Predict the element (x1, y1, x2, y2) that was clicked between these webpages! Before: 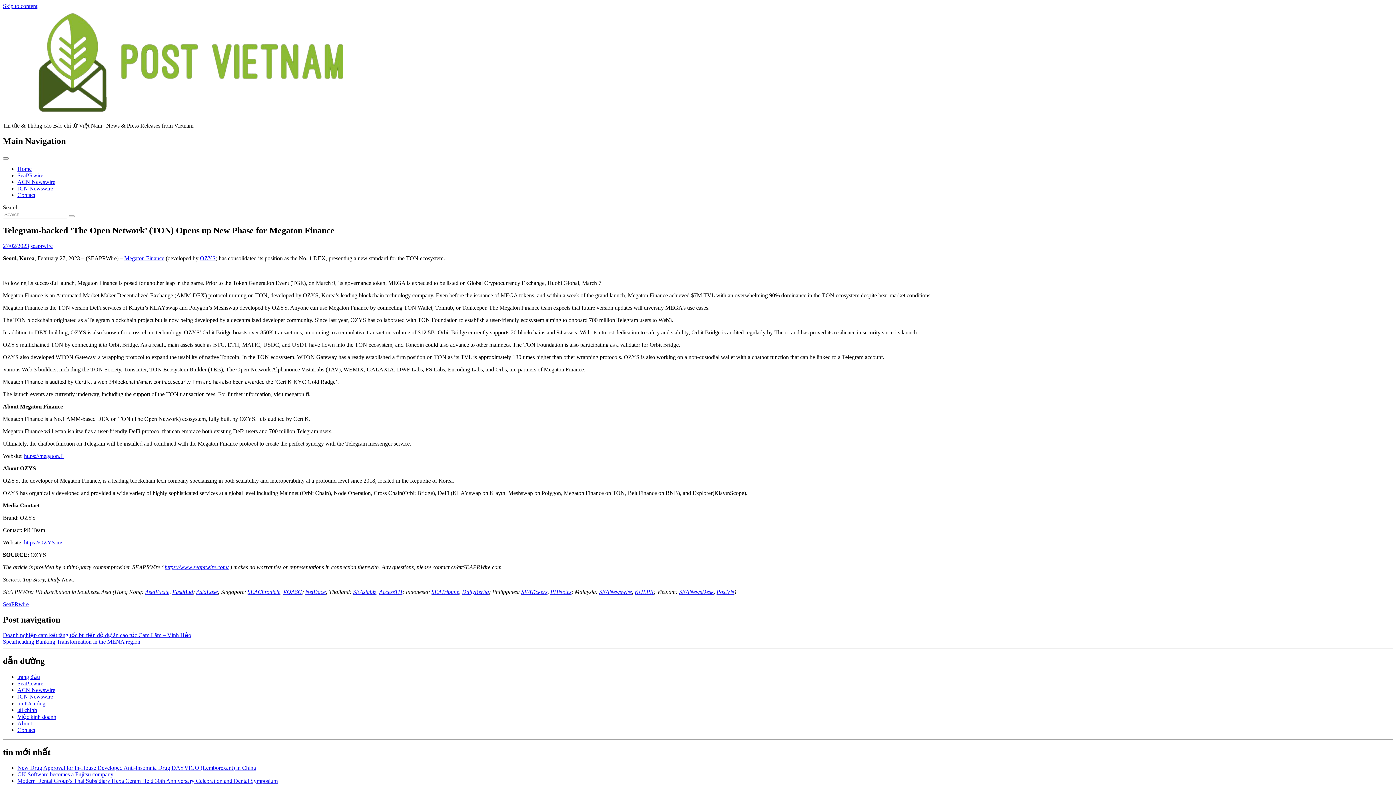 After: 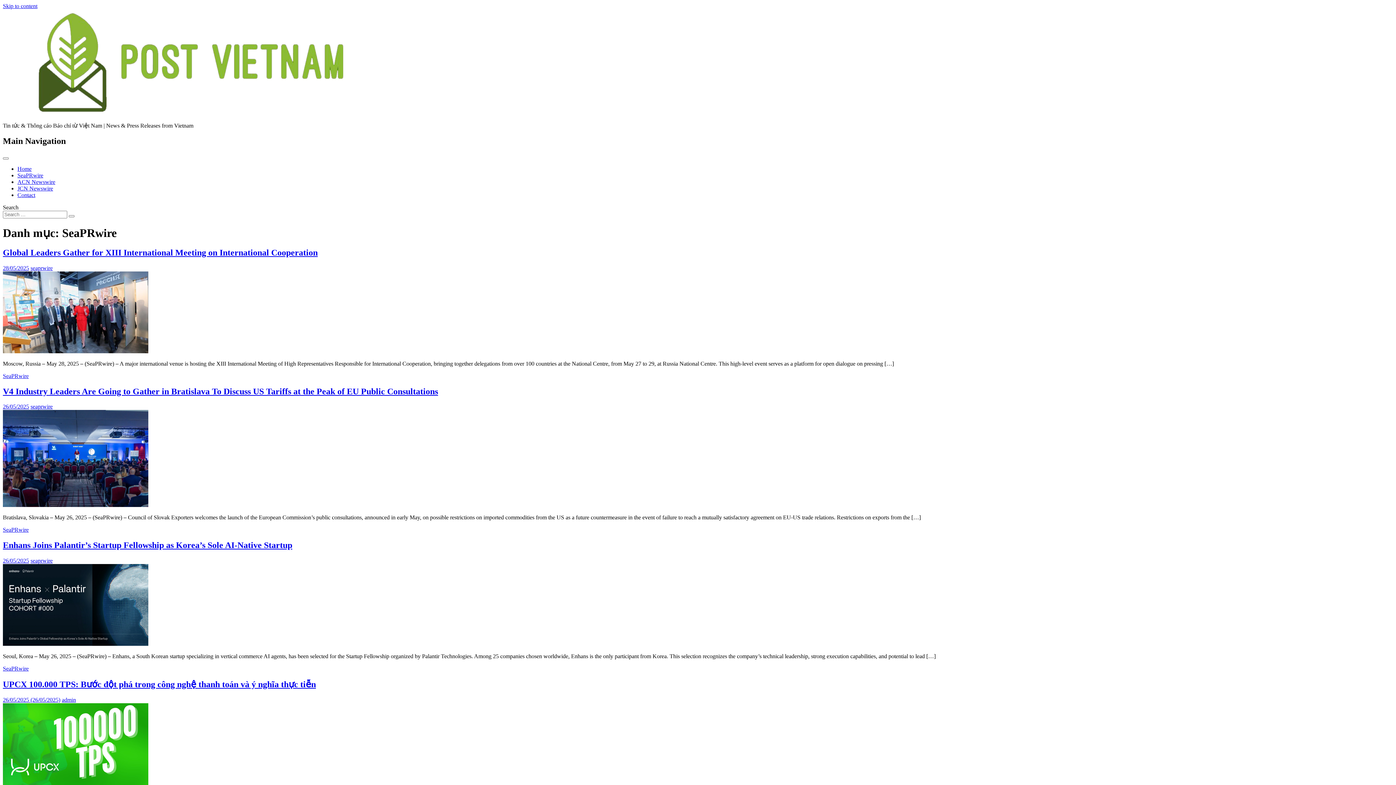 Action: bbox: (2, 601, 28, 607) label: SeaPRwire